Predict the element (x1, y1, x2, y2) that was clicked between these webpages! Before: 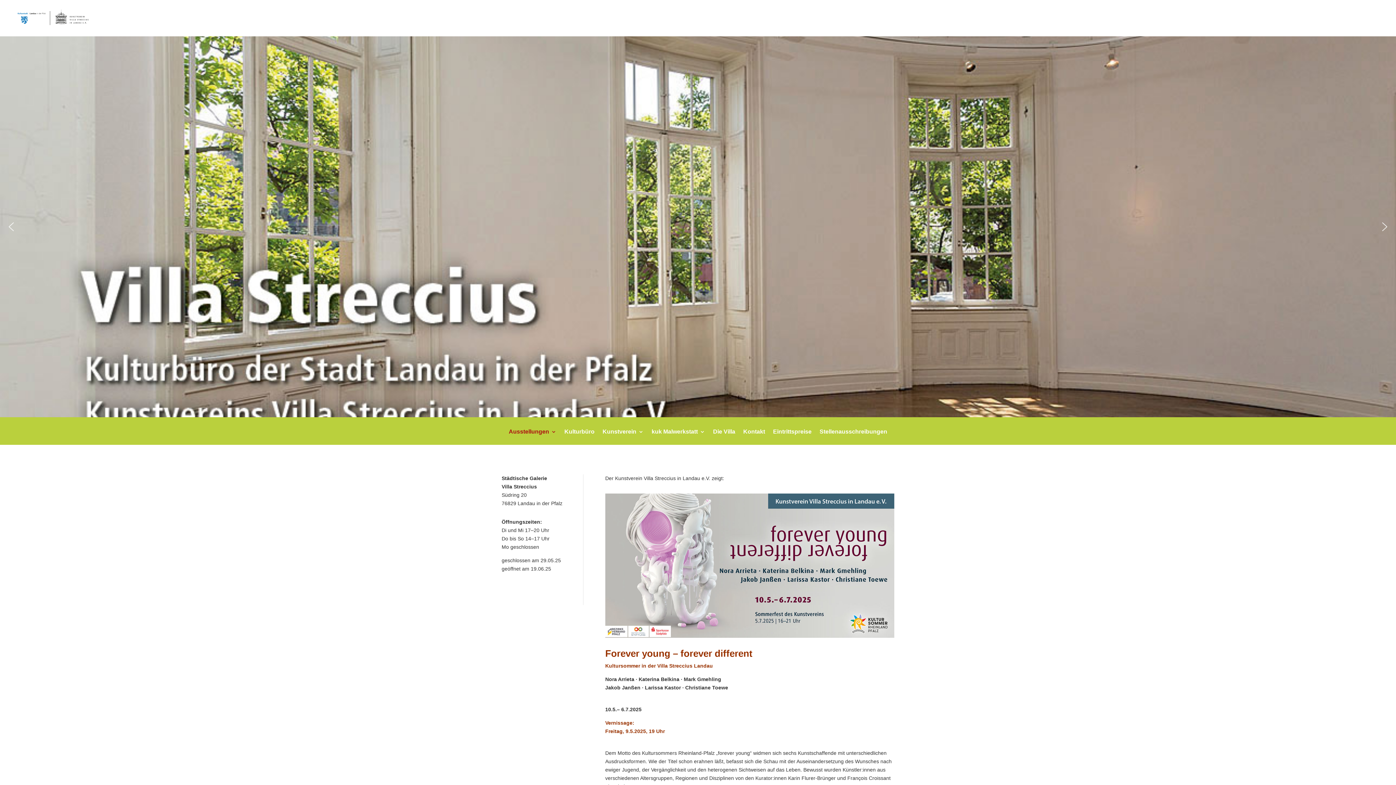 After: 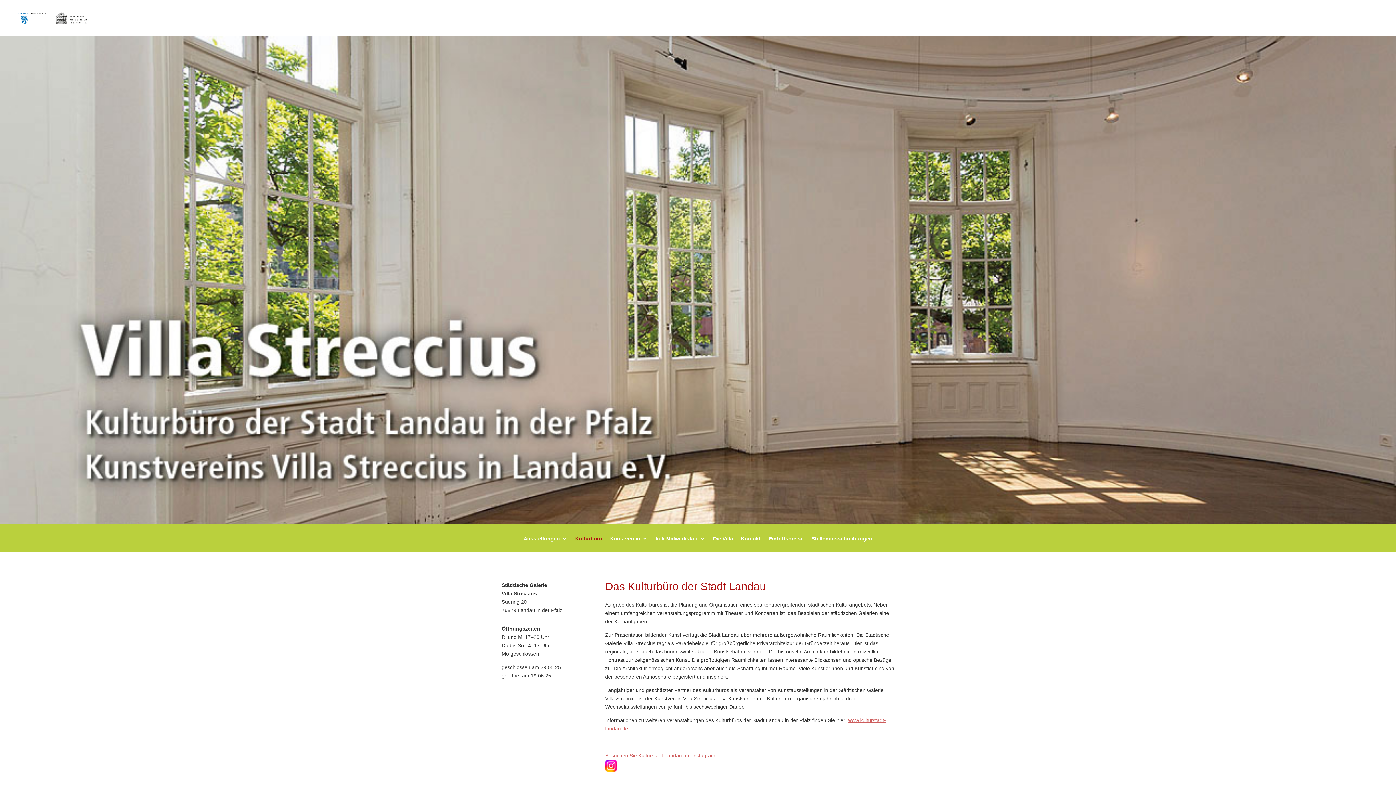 Action: label: Kulturbüro bbox: (564, 429, 594, 445)